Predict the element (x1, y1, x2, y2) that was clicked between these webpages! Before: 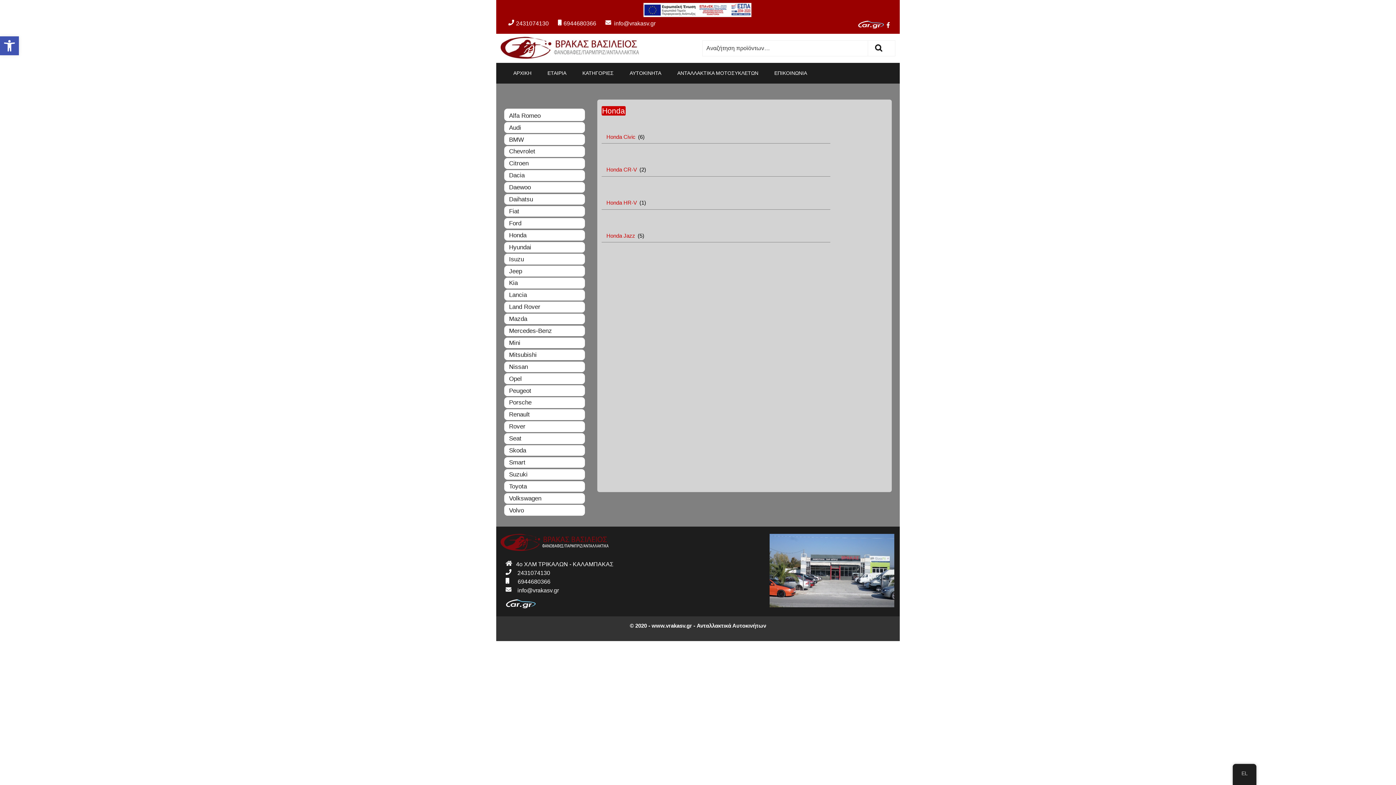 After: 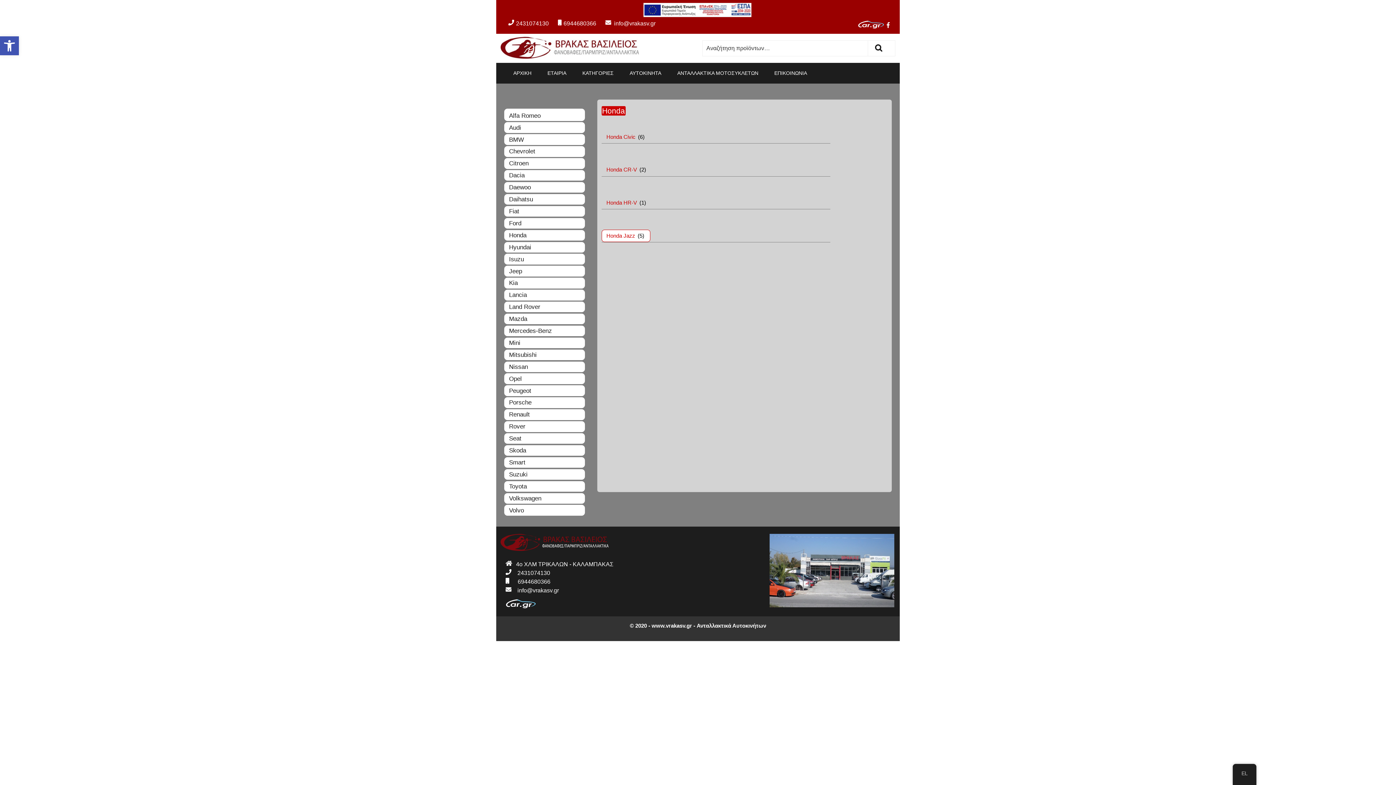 Action: bbox: (601, 229, 830, 242) label: Honda Jazz (5)